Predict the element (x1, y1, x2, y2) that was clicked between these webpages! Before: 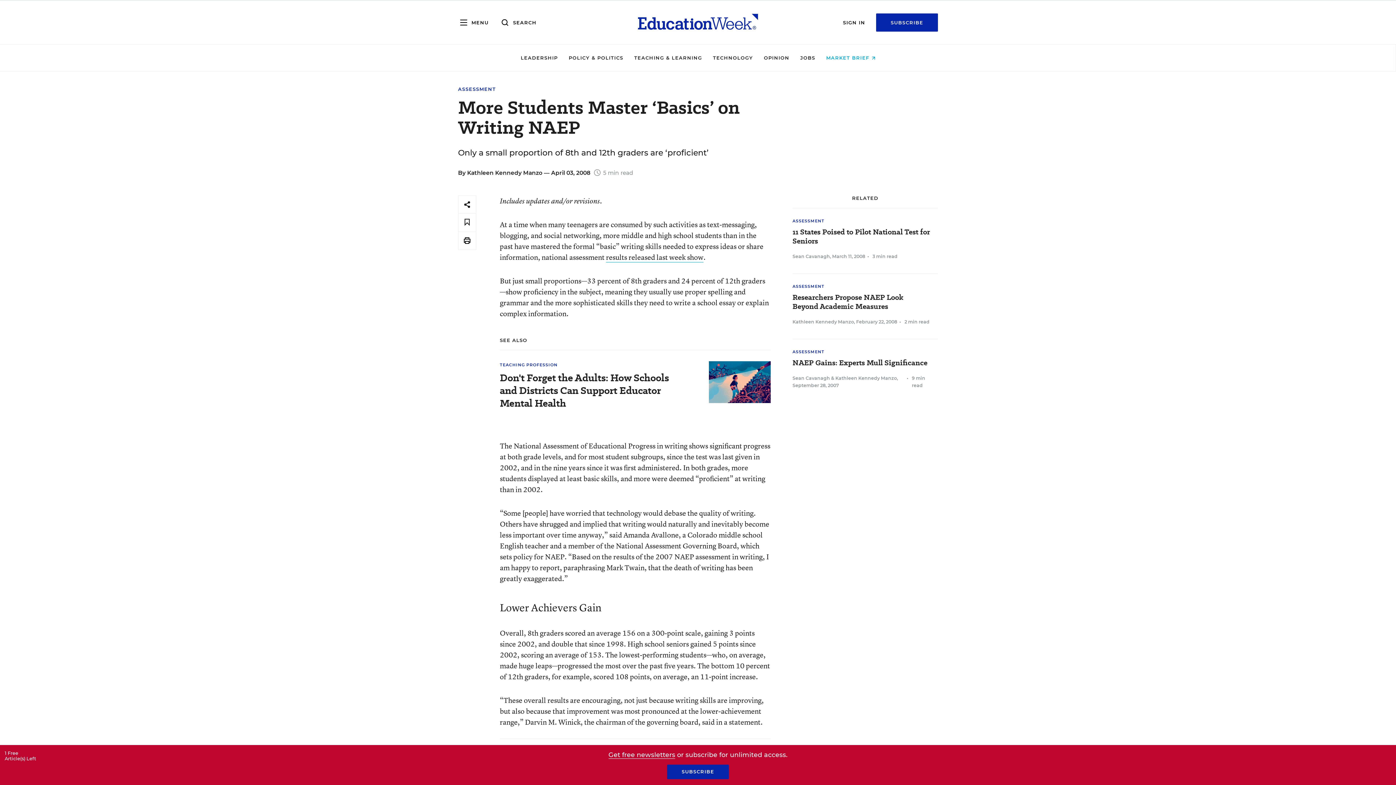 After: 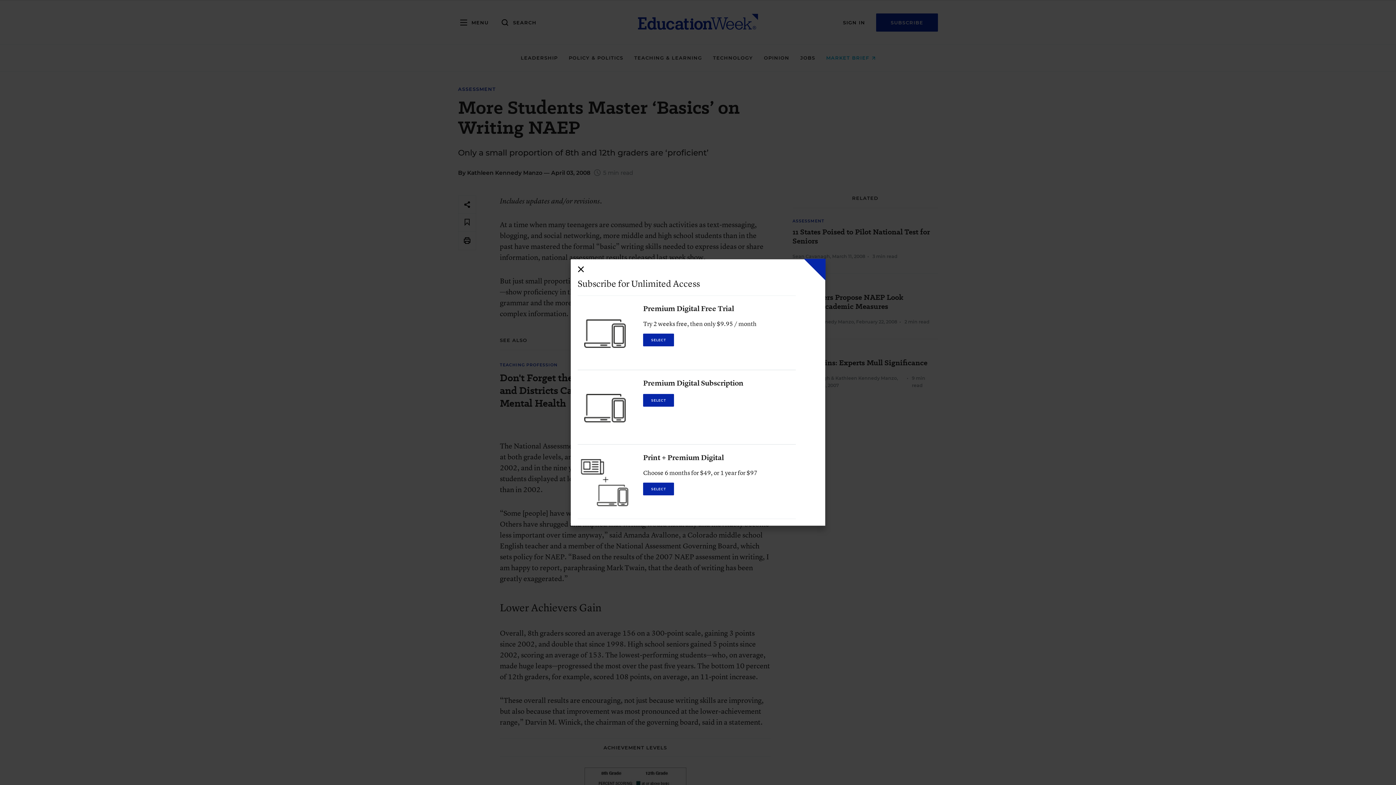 Action: label: SUBSCRIBE bbox: (876, 13, 938, 31)